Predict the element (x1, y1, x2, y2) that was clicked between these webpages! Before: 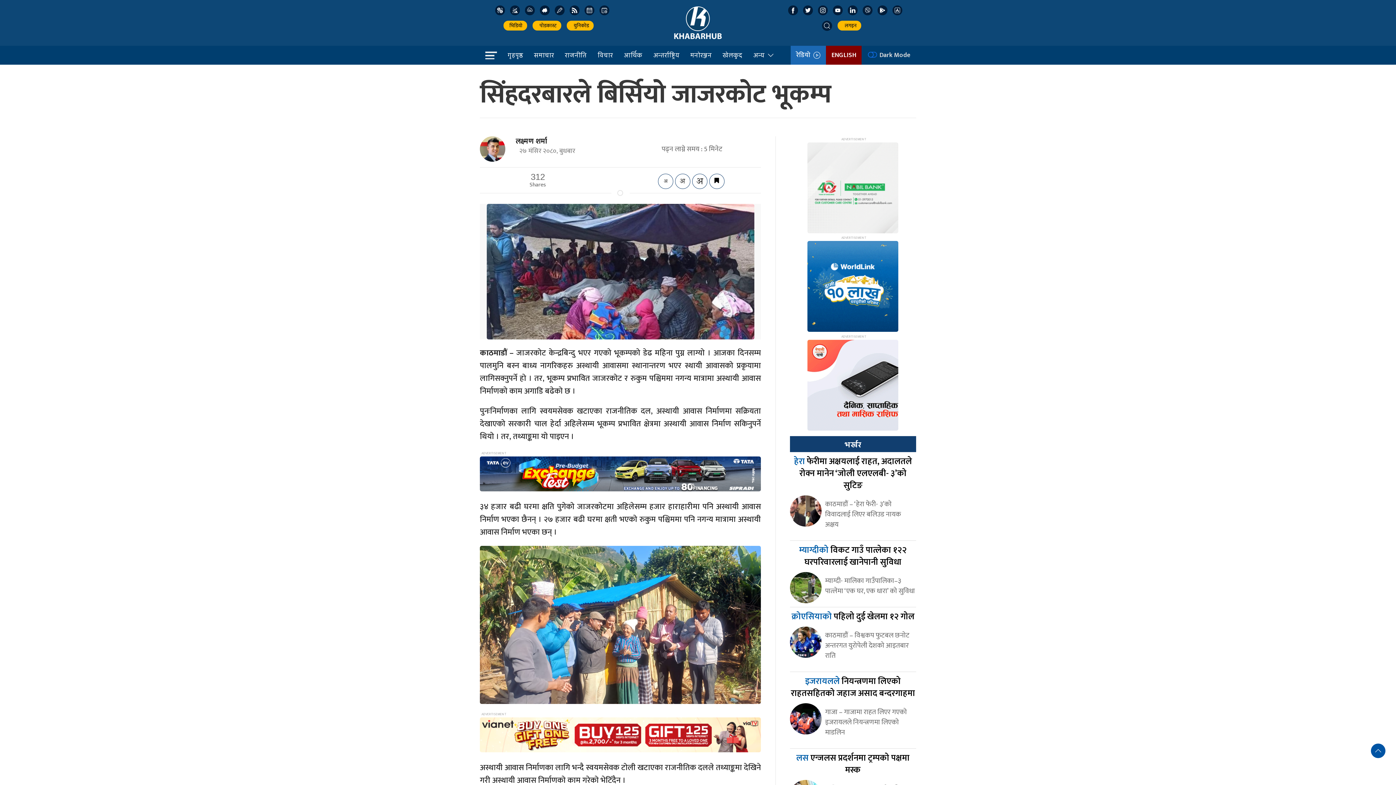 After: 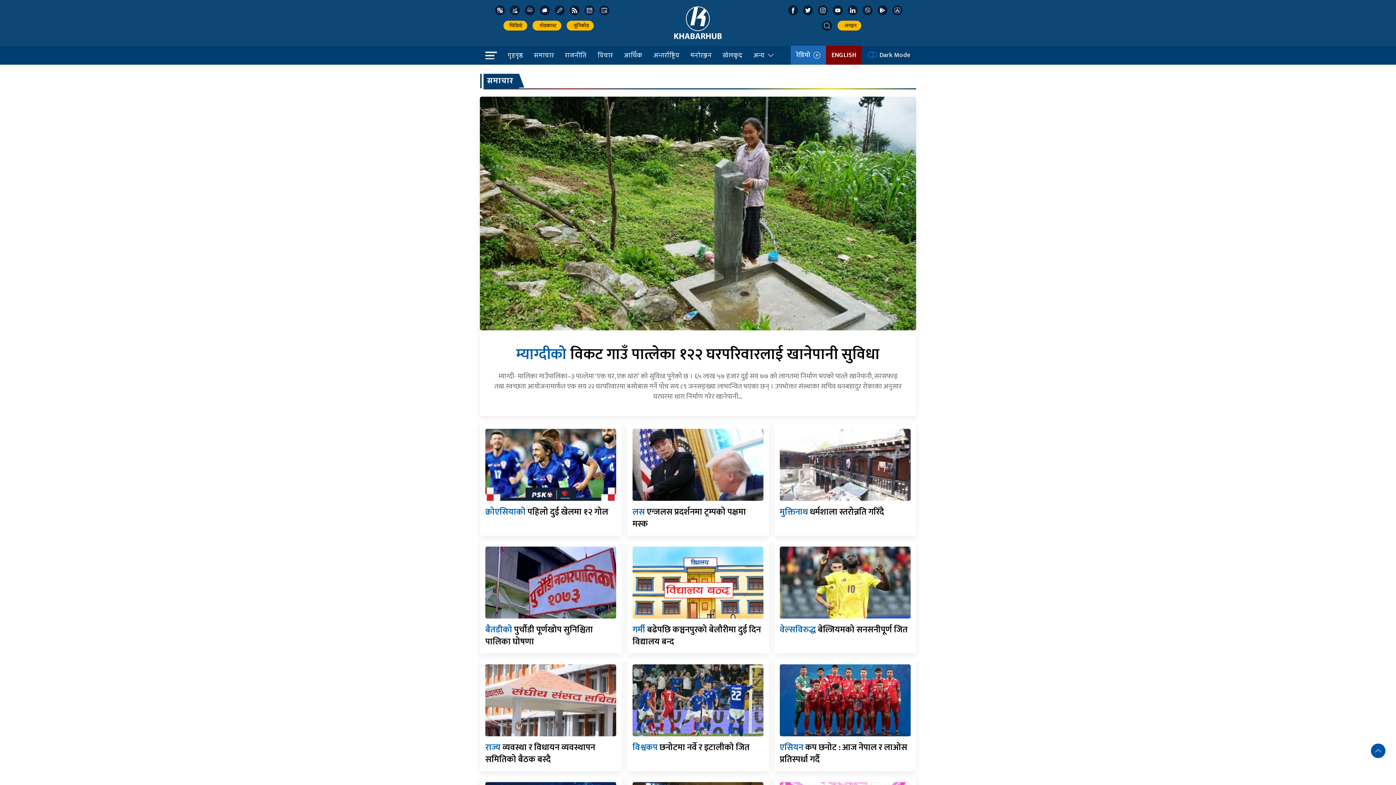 Action: label: समाचार bbox: (528, 45, 559, 64)